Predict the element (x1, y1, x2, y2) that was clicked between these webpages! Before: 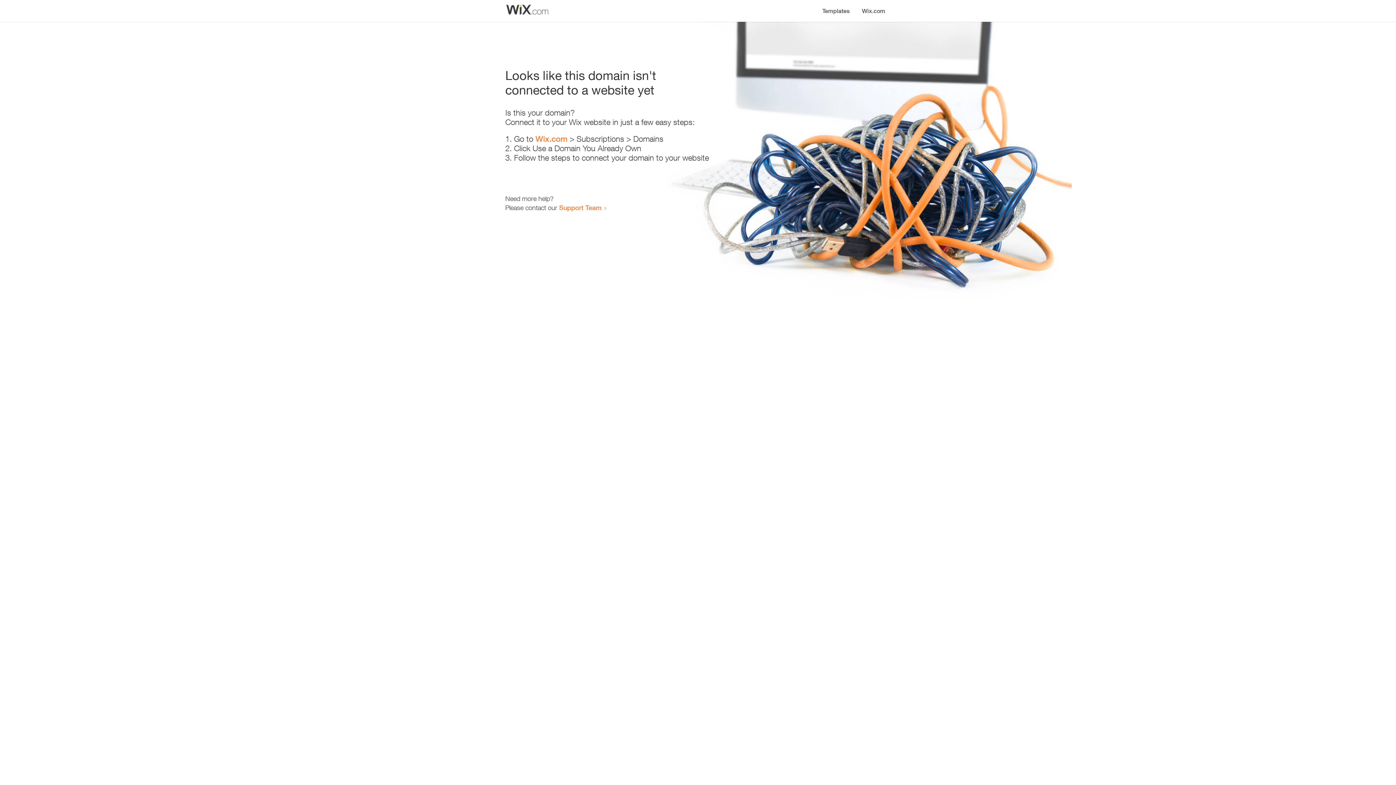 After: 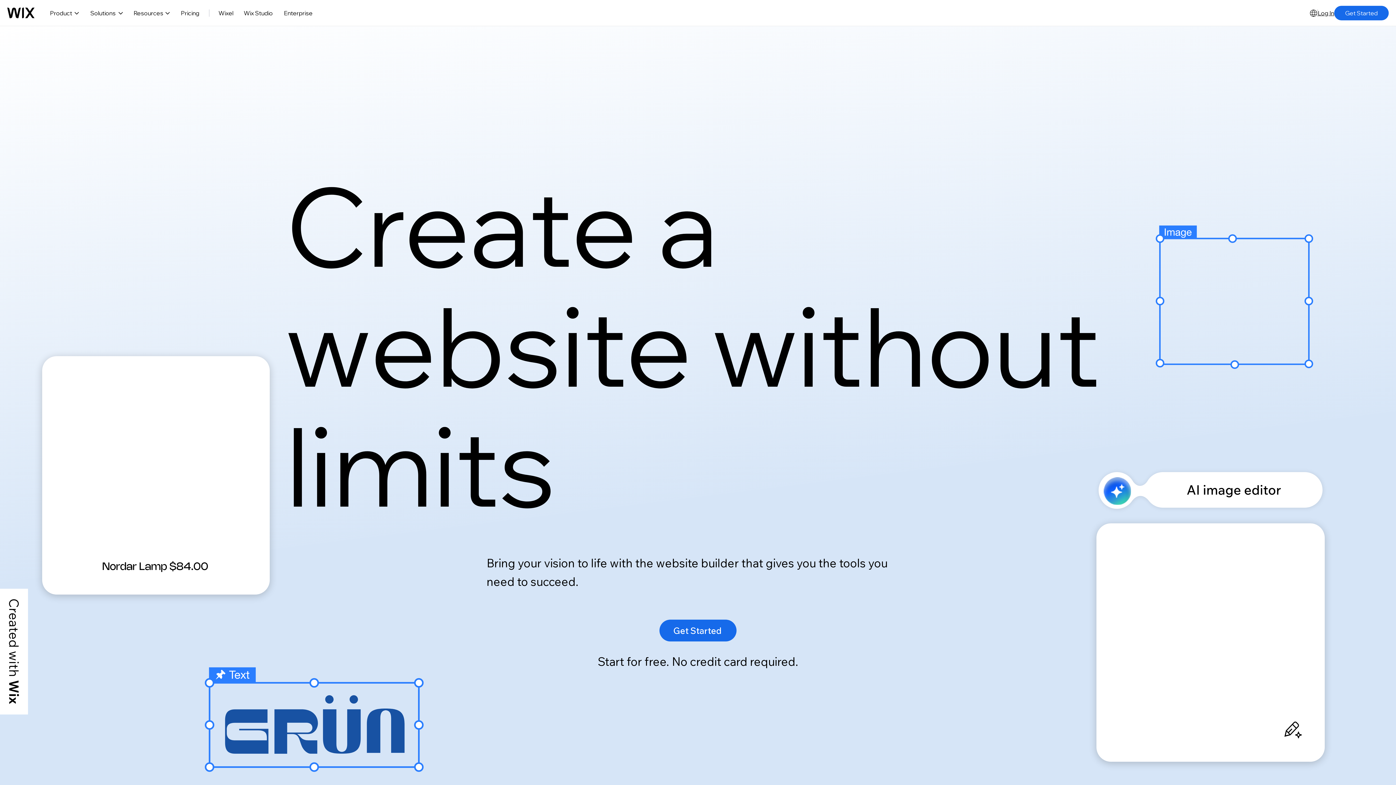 Action: bbox: (856, 0, 890, 14) label: Wix.com